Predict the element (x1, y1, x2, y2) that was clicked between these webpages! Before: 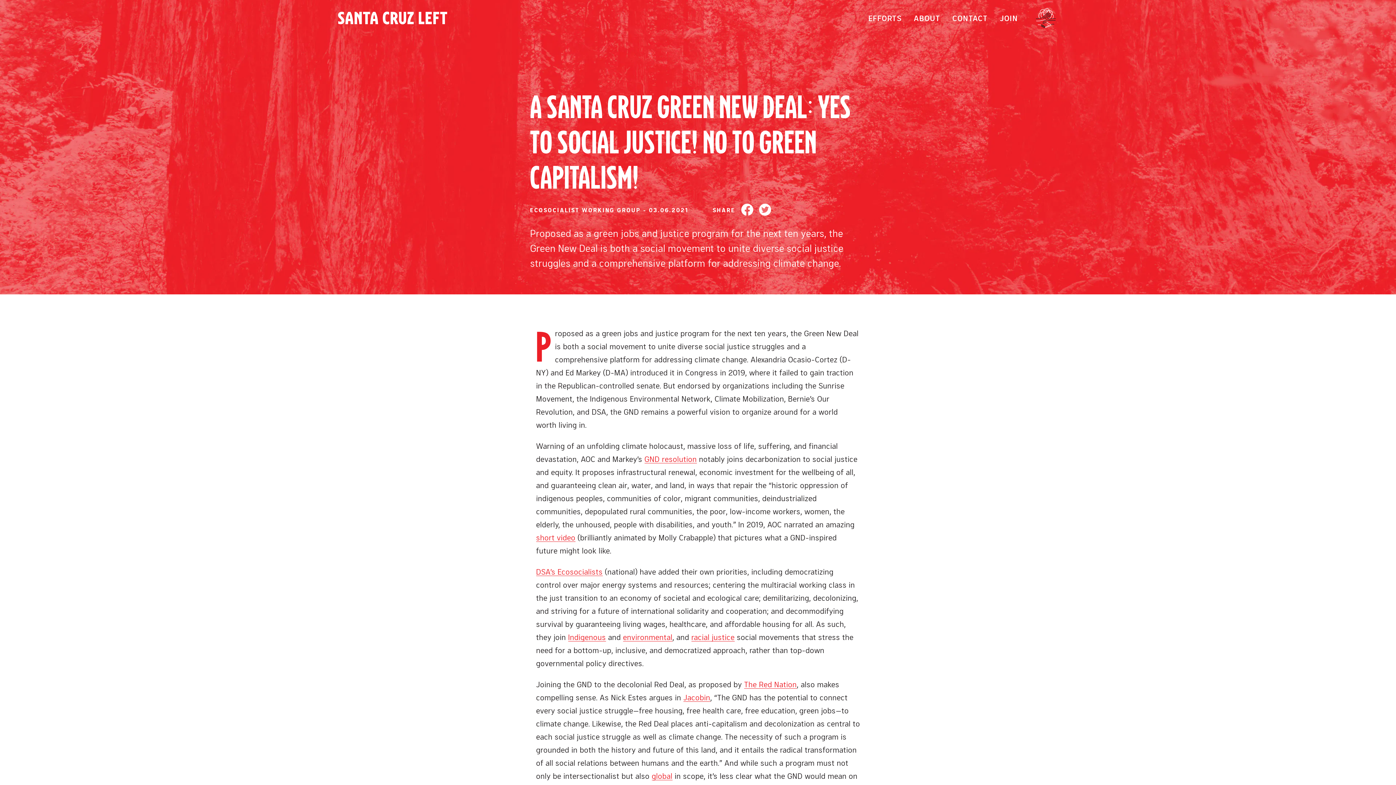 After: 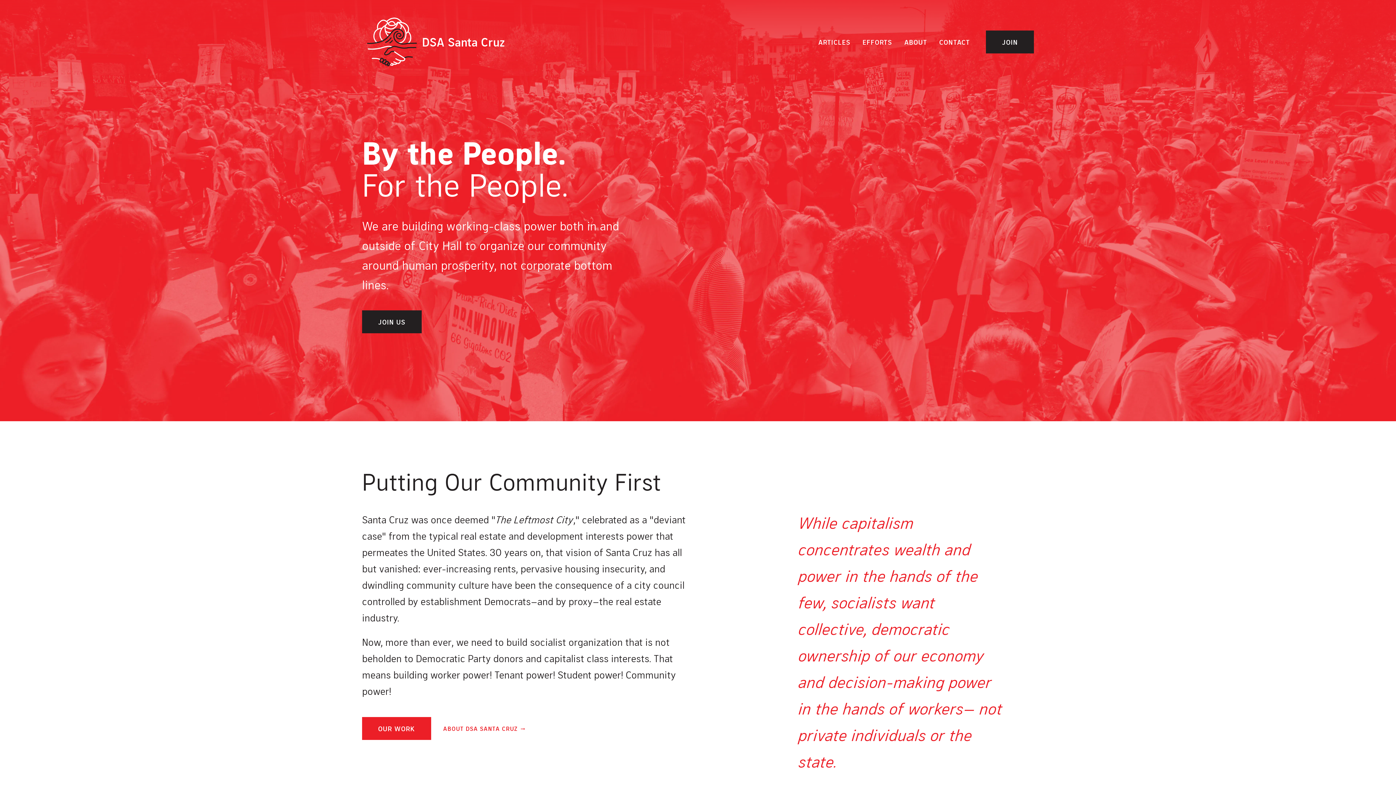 Action: label: DSA SC bbox: (1026, 6, 1066, 30)